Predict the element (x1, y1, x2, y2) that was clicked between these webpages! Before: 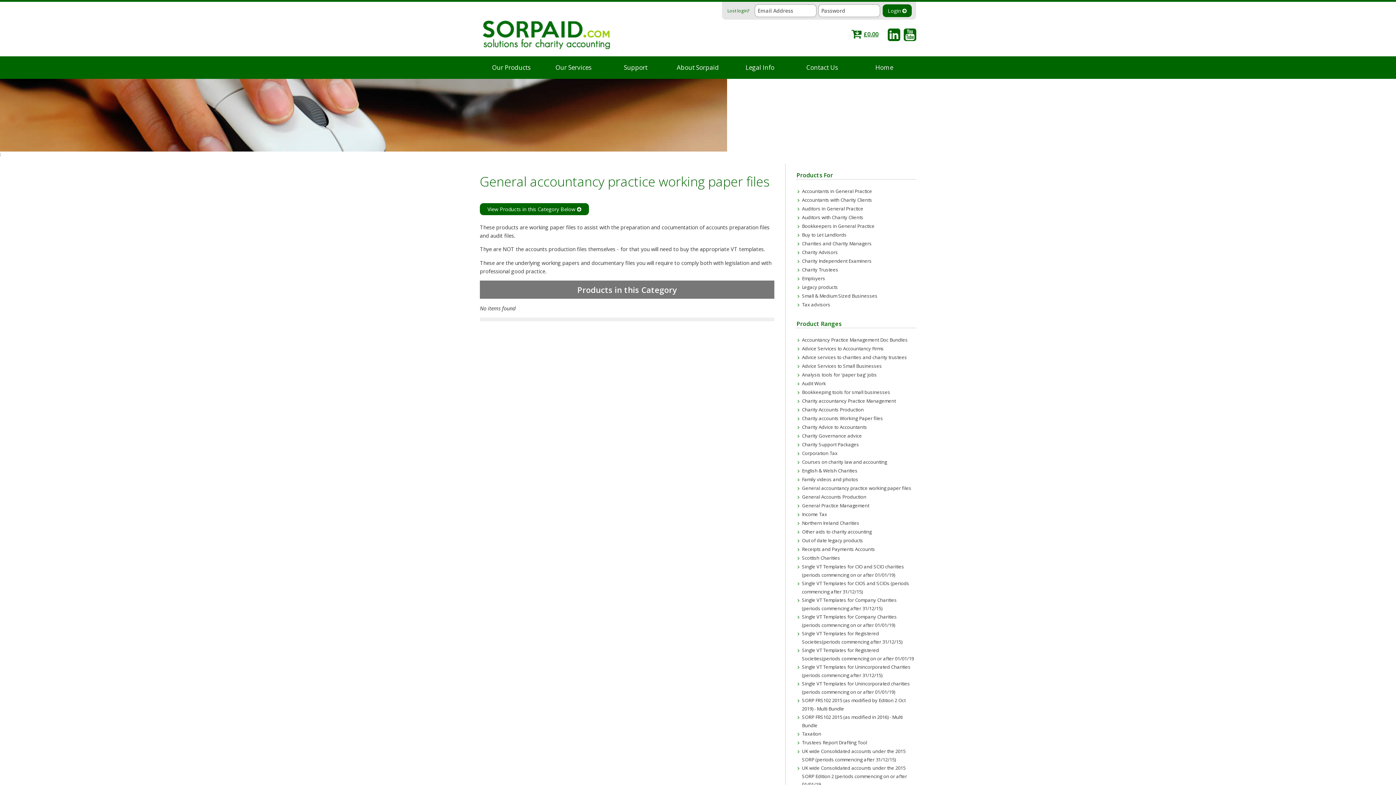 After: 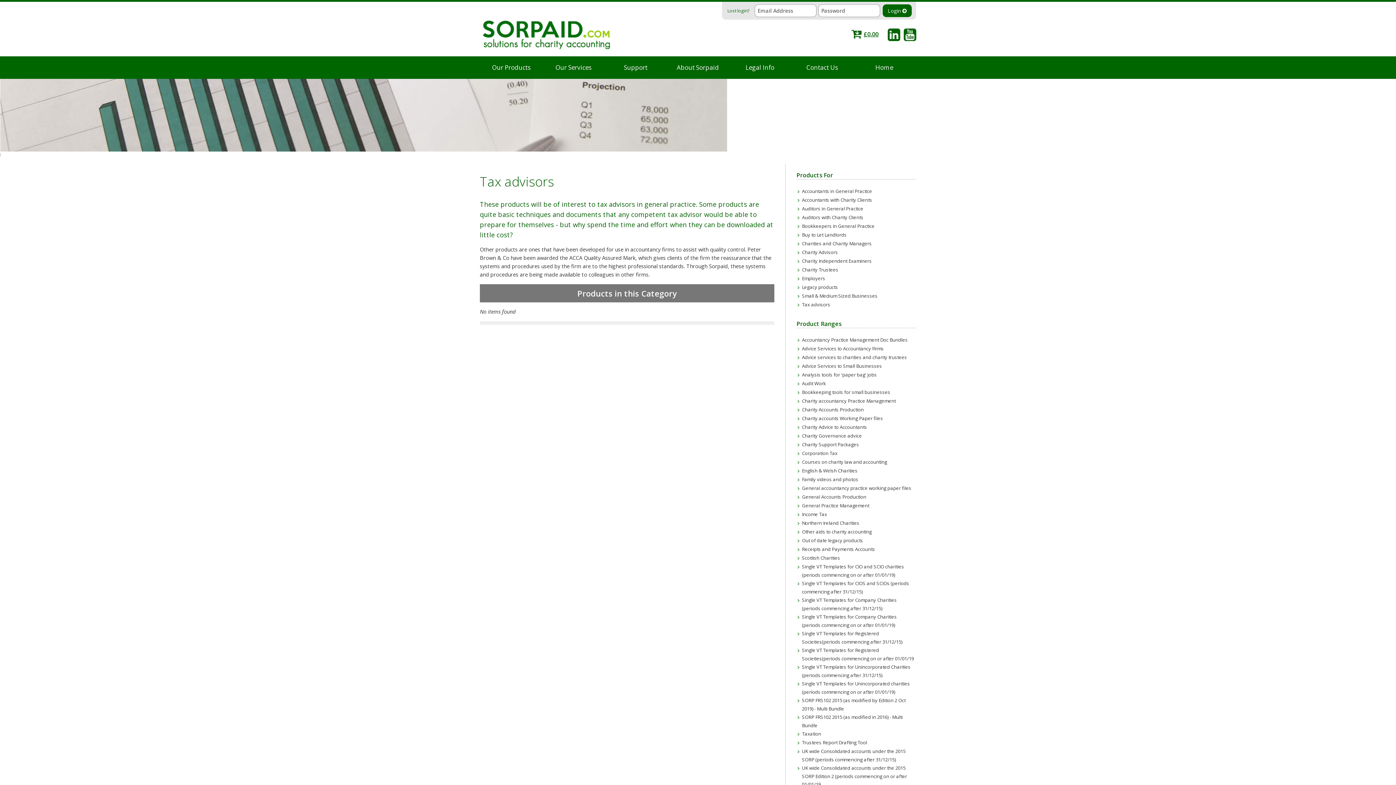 Action: label: Tax advisors bbox: (802, 301, 830, 308)